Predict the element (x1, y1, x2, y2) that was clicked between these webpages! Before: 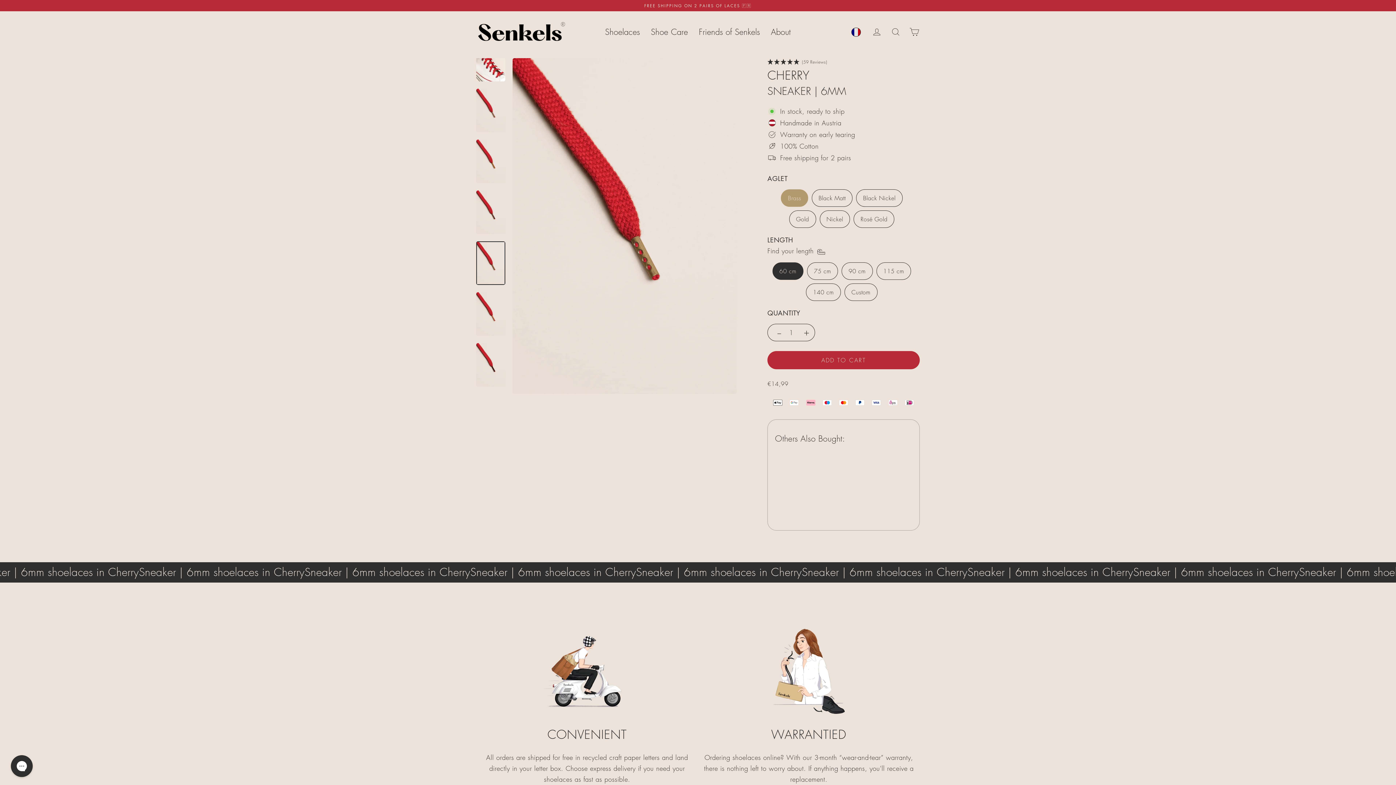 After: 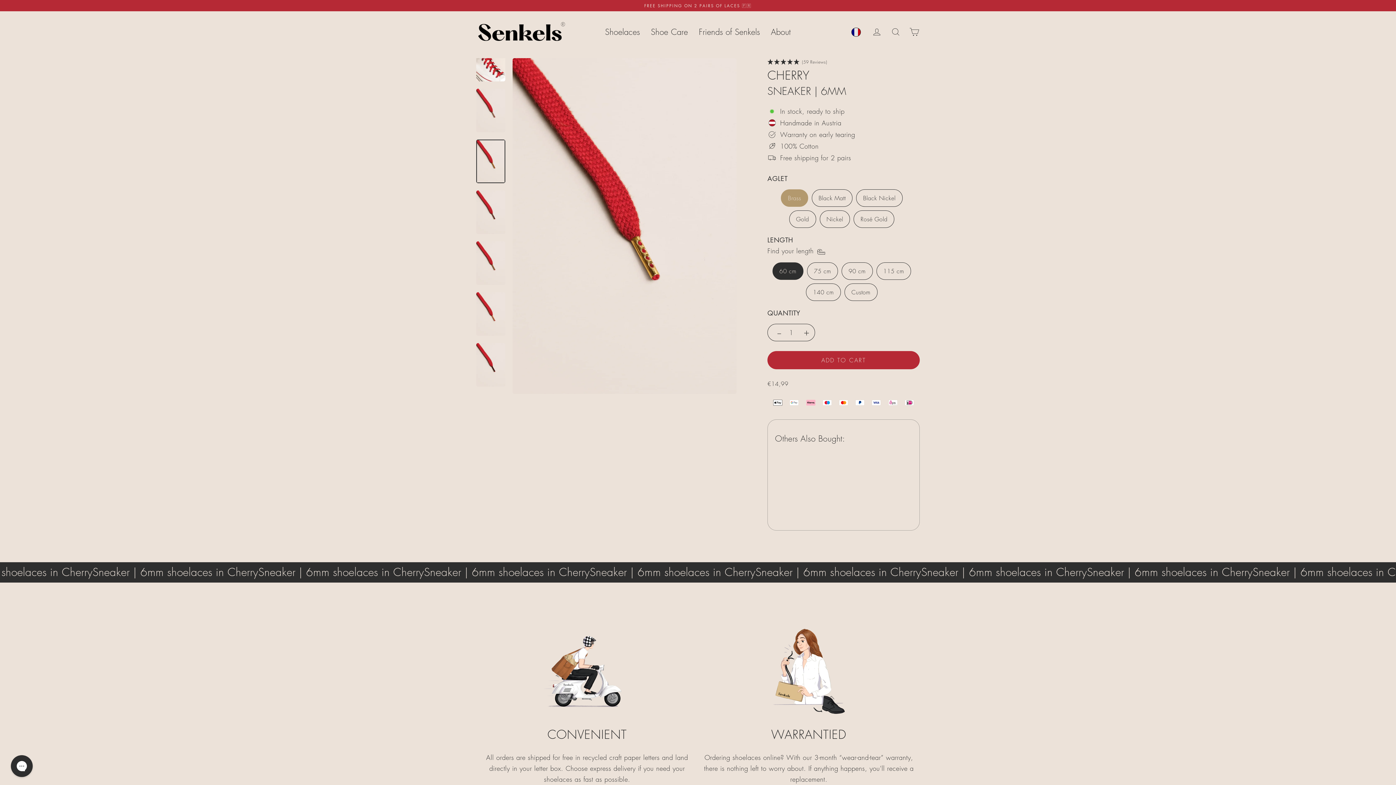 Action: bbox: (476, 139, 505, 183)